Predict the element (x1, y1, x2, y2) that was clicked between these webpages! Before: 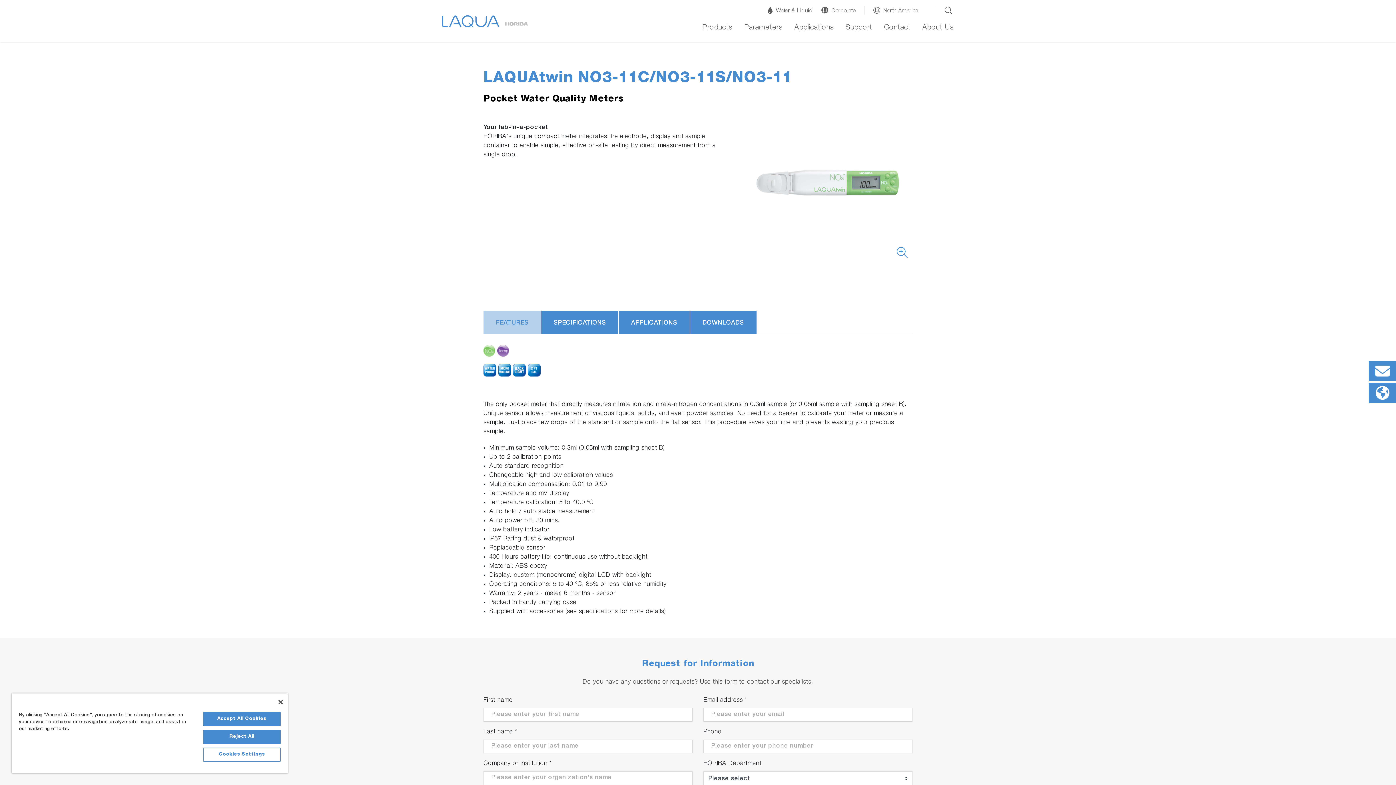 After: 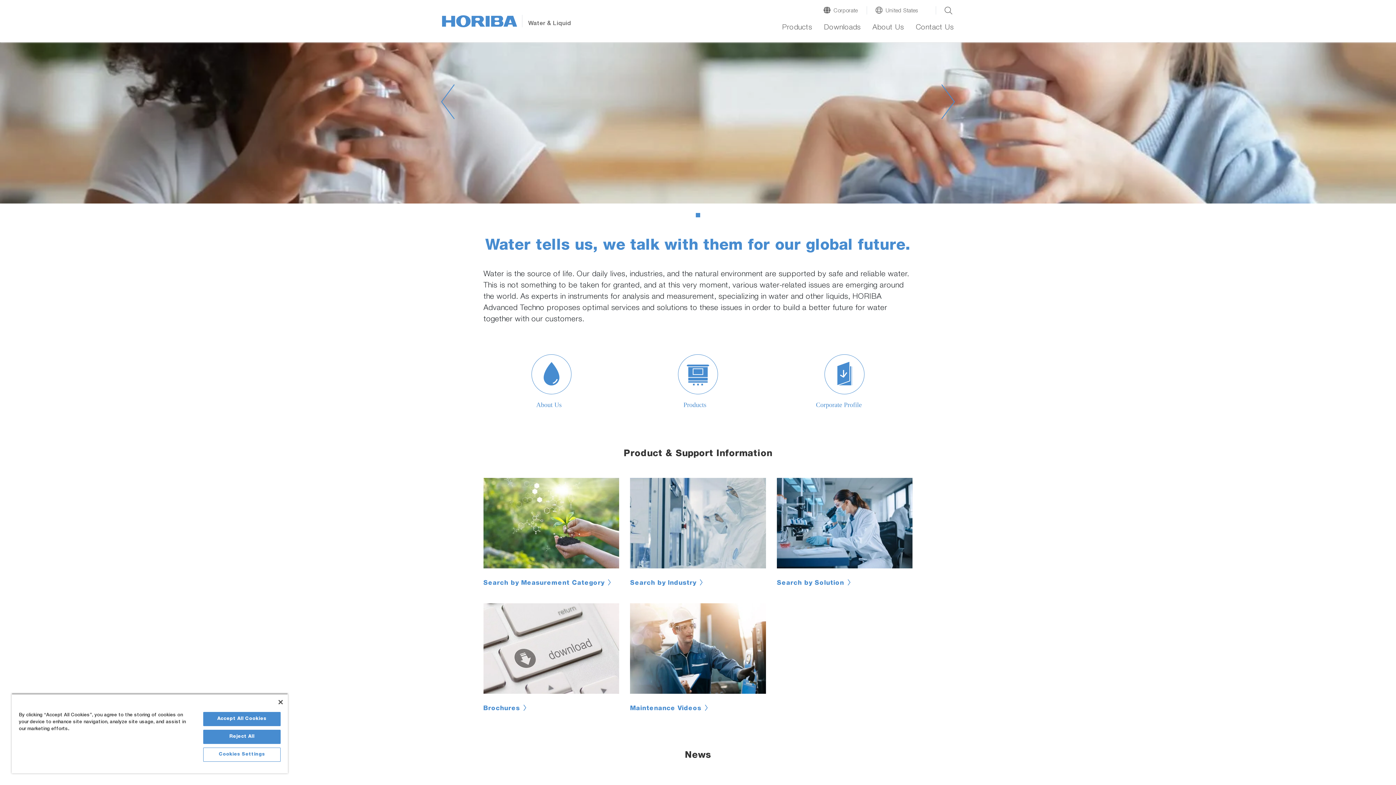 Action: label:  Water & Liquid bbox: (767, 6, 812, 14)